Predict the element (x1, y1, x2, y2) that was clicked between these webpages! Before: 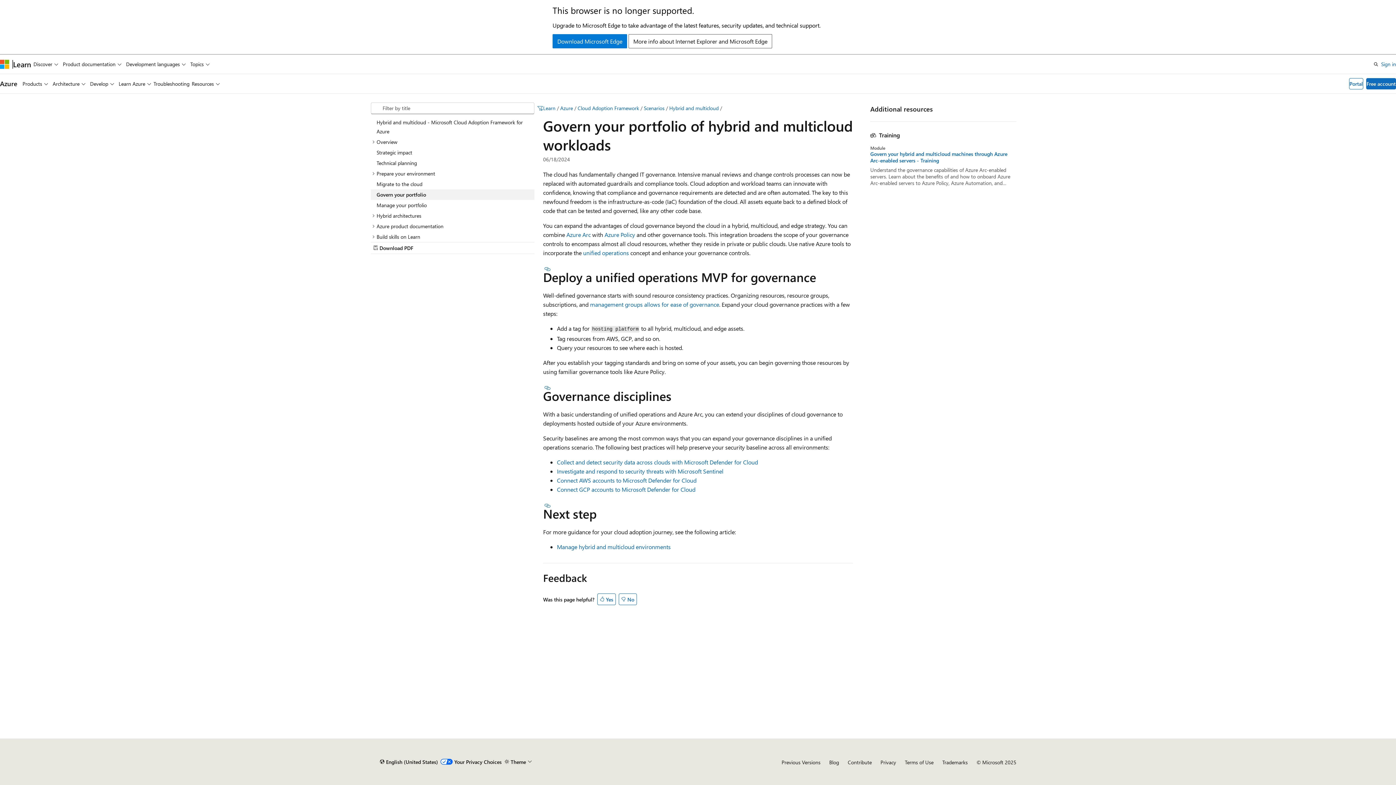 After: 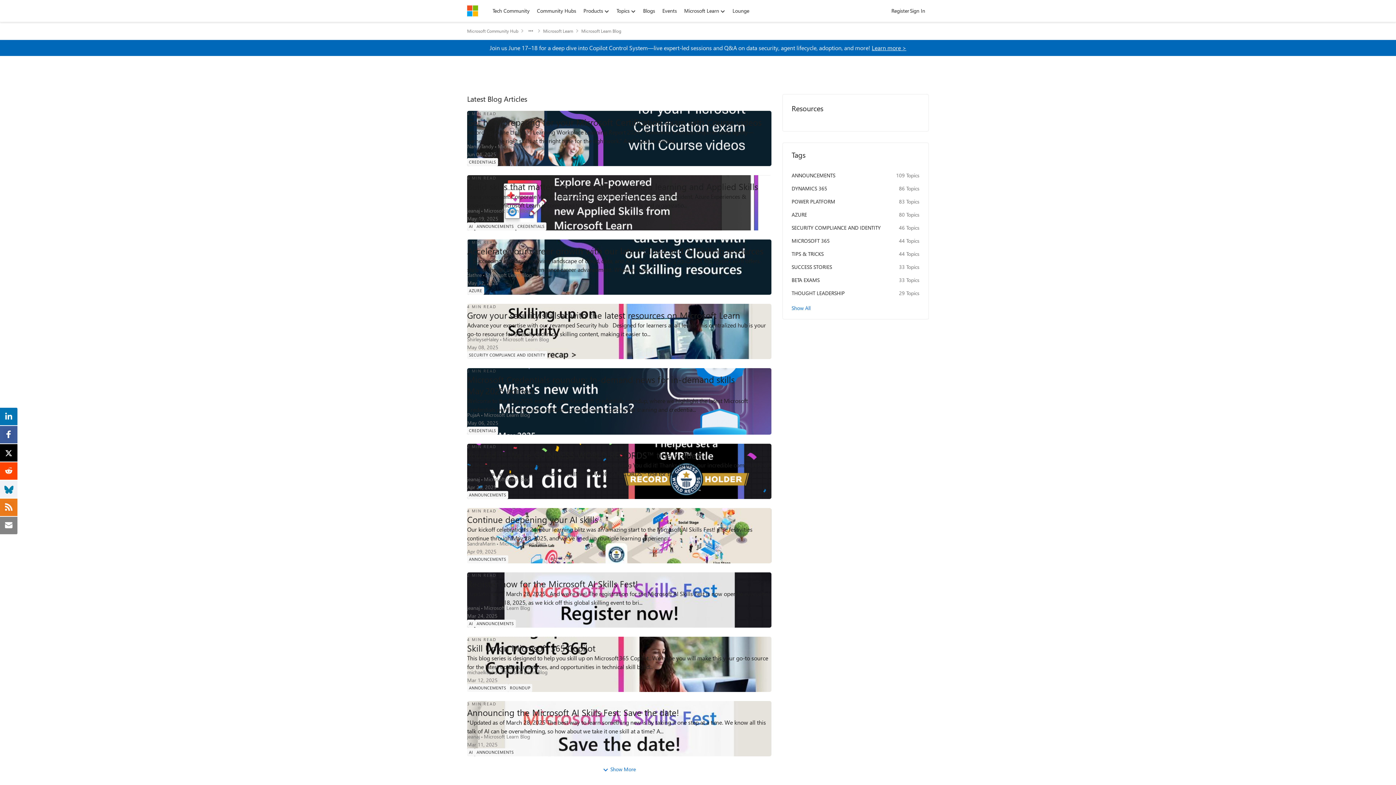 Action: bbox: (829, 759, 839, 766) label: Blog